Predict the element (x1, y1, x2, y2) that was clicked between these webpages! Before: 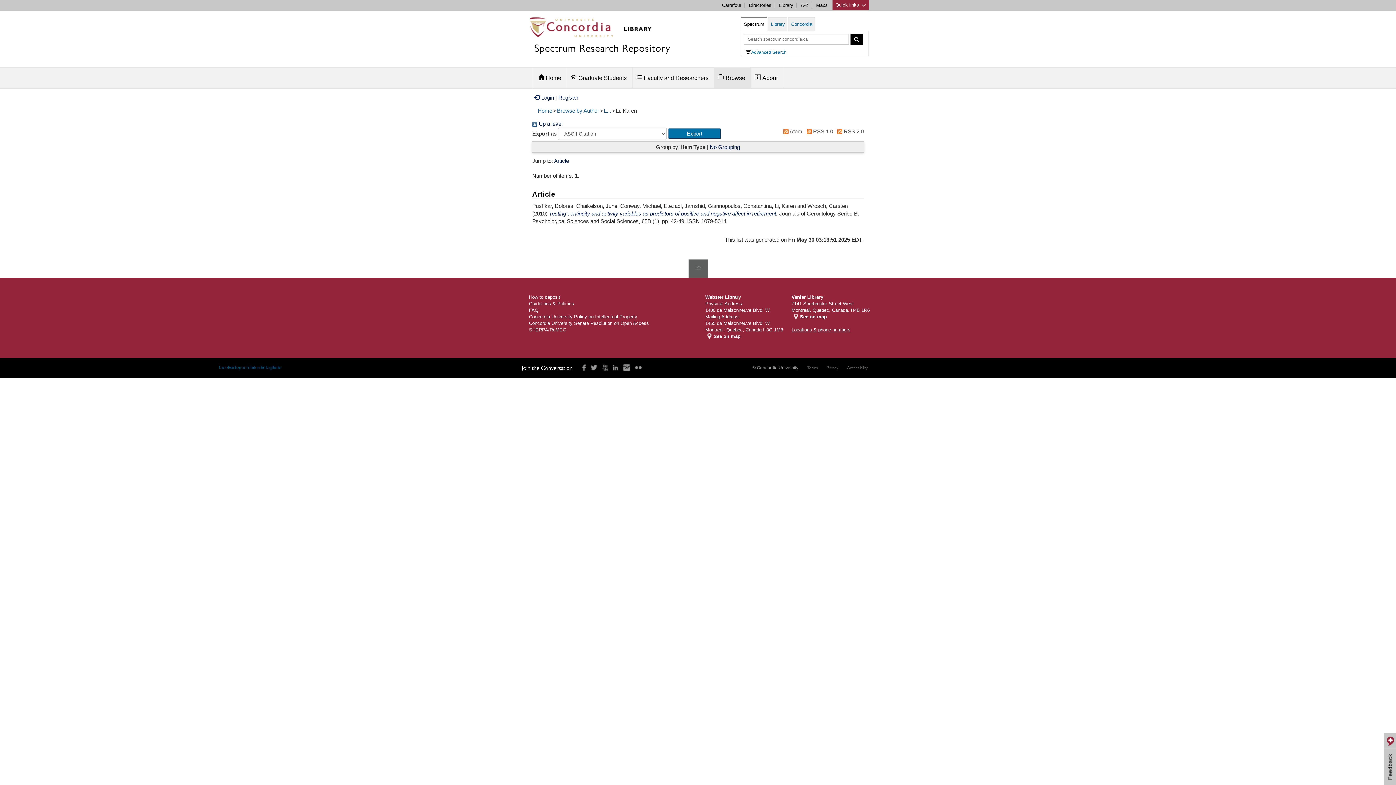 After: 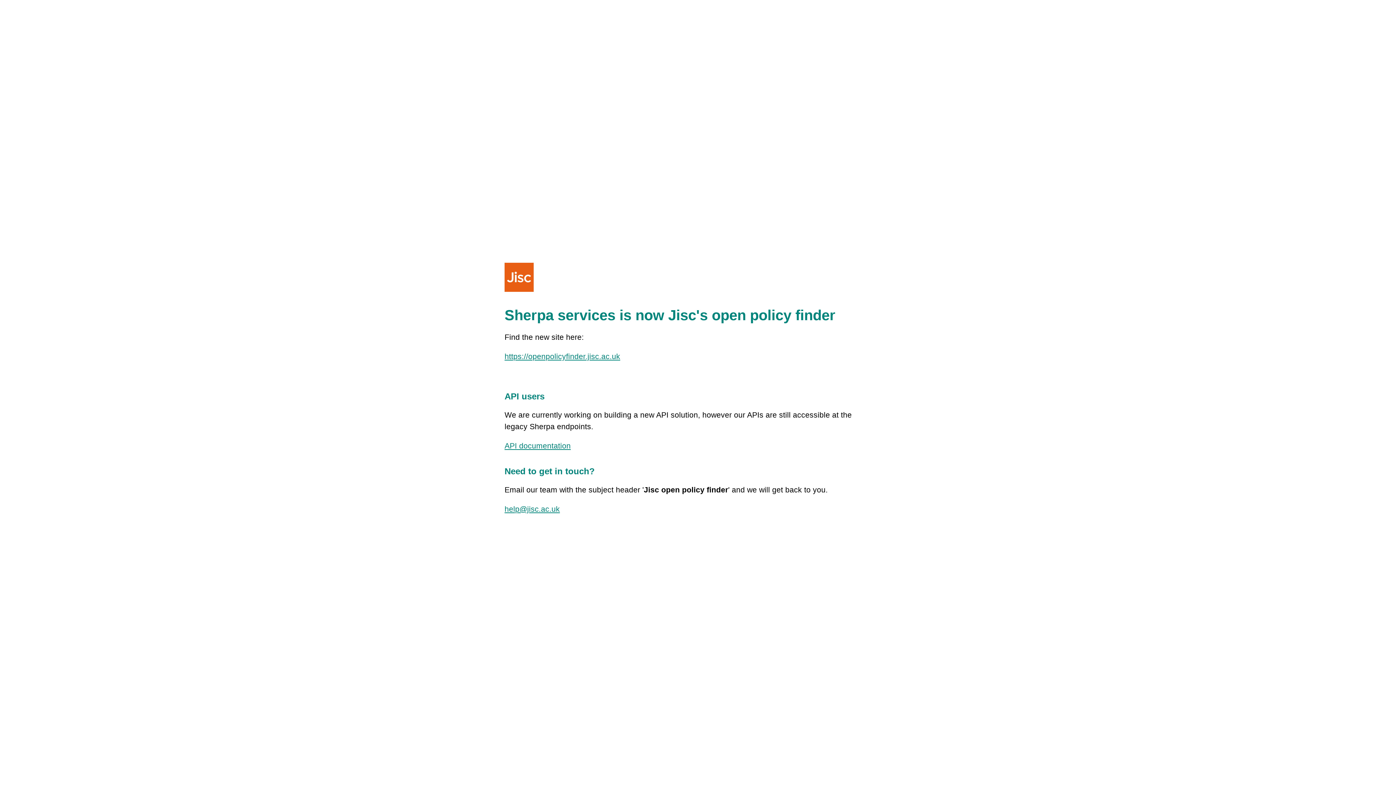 Action: bbox: (529, 327, 566, 332) label: SHERPA/RoMEO